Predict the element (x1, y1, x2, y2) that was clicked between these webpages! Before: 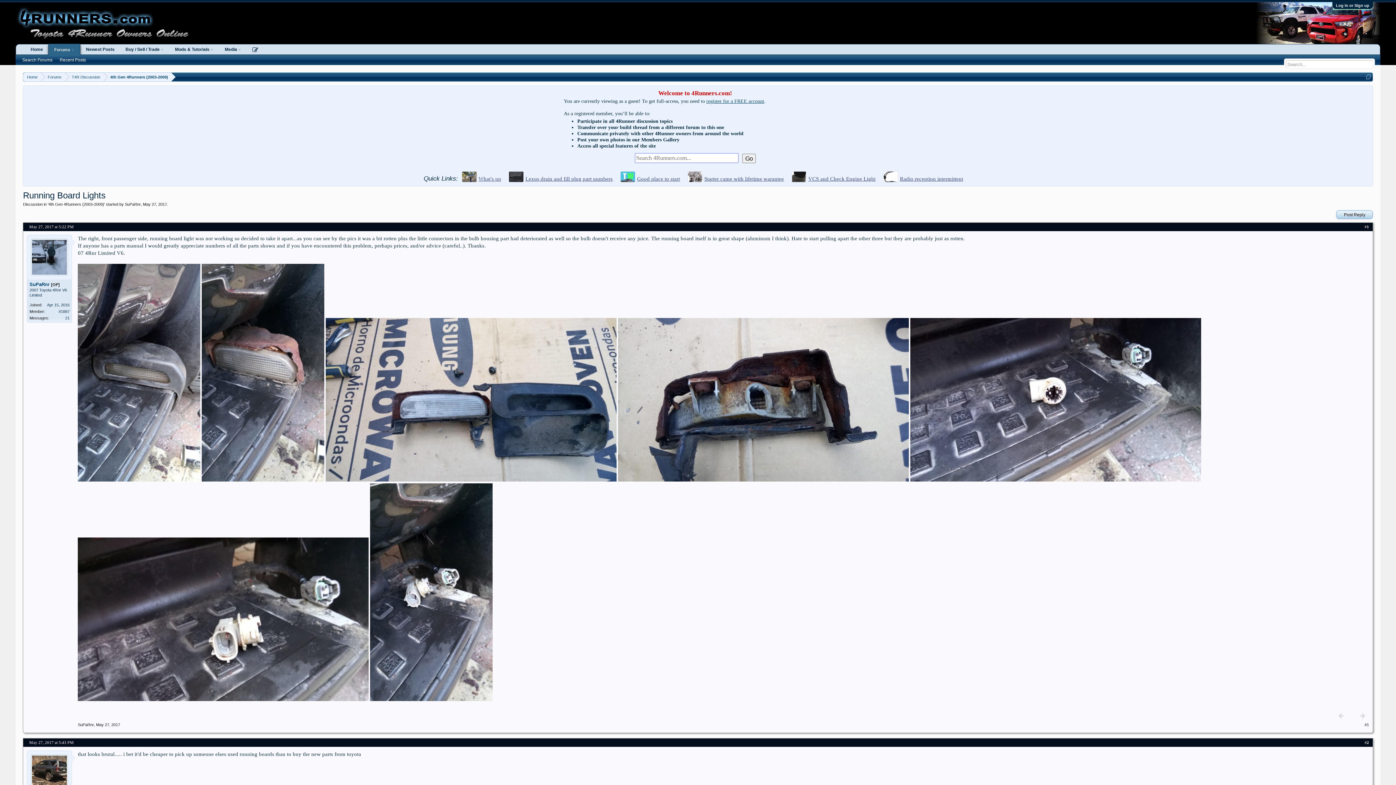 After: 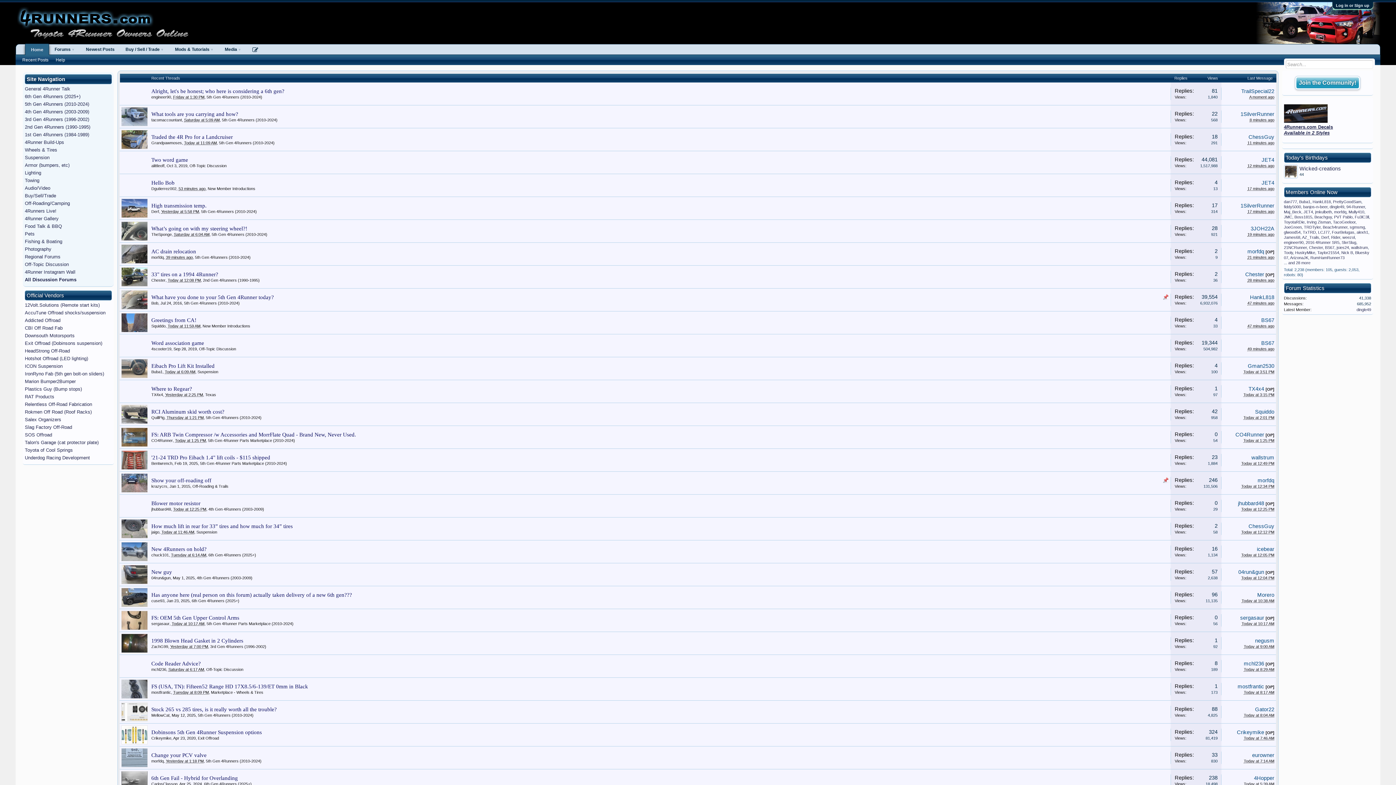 Action: label: Home bbox: (25, 44, 48, 54)